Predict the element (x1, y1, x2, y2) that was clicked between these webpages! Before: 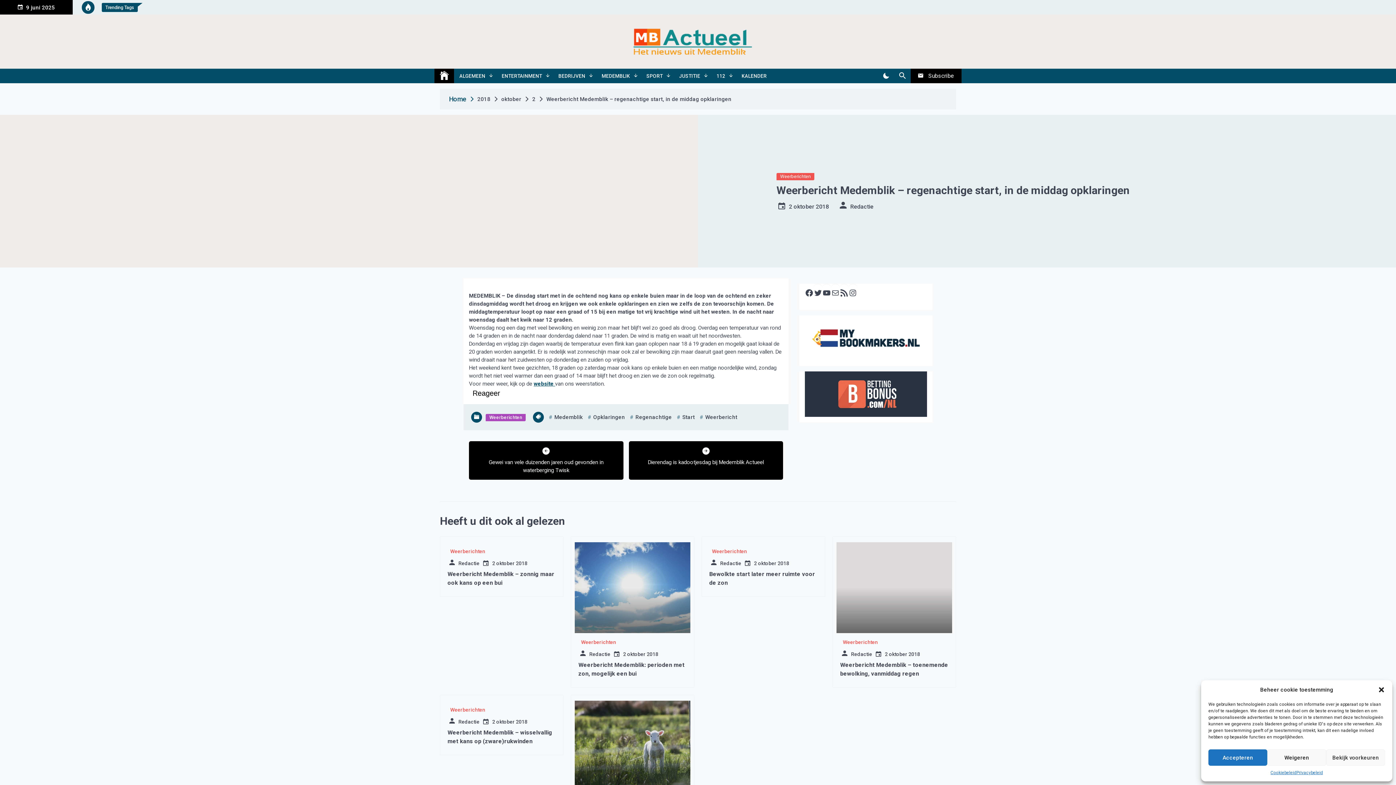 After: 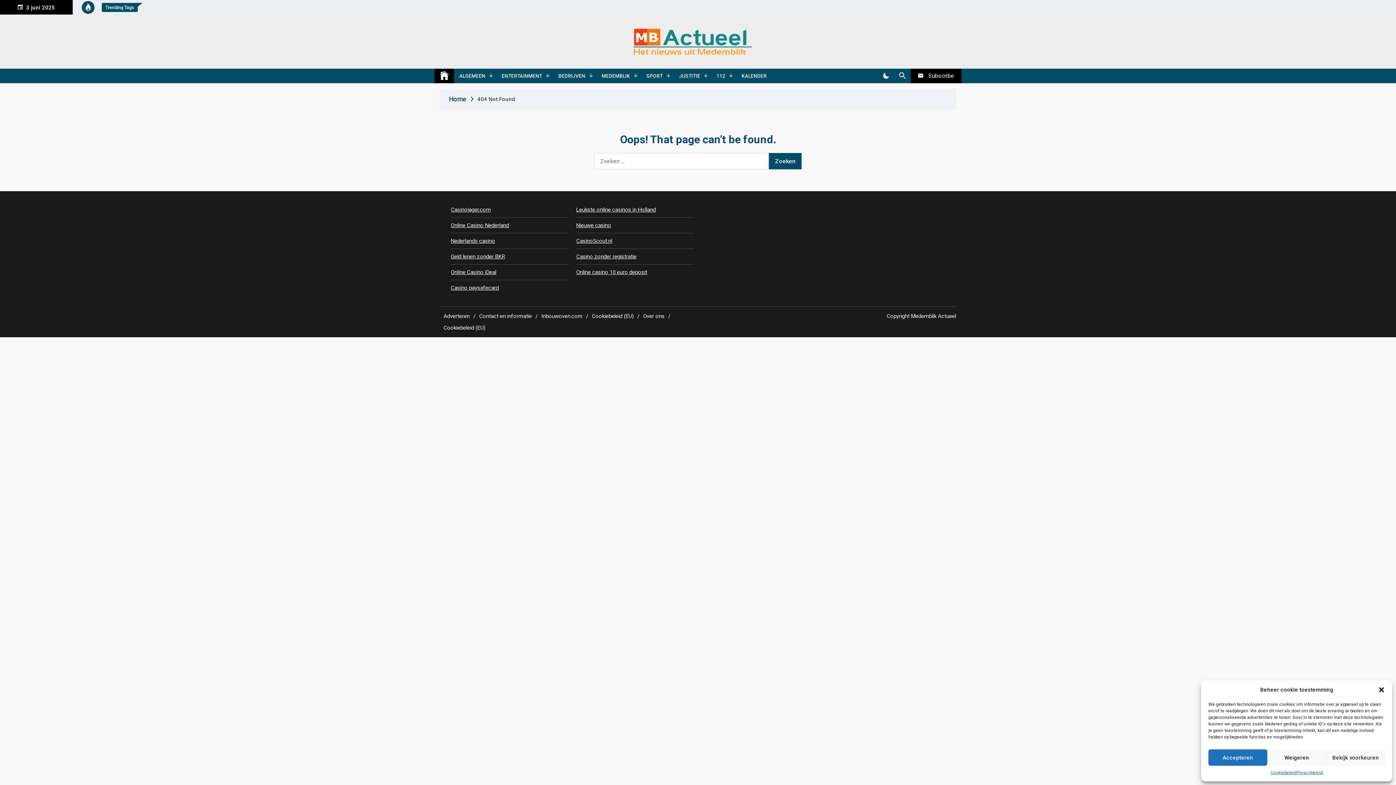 Action: bbox: (736, 68, 772, 83) label: KALENDER